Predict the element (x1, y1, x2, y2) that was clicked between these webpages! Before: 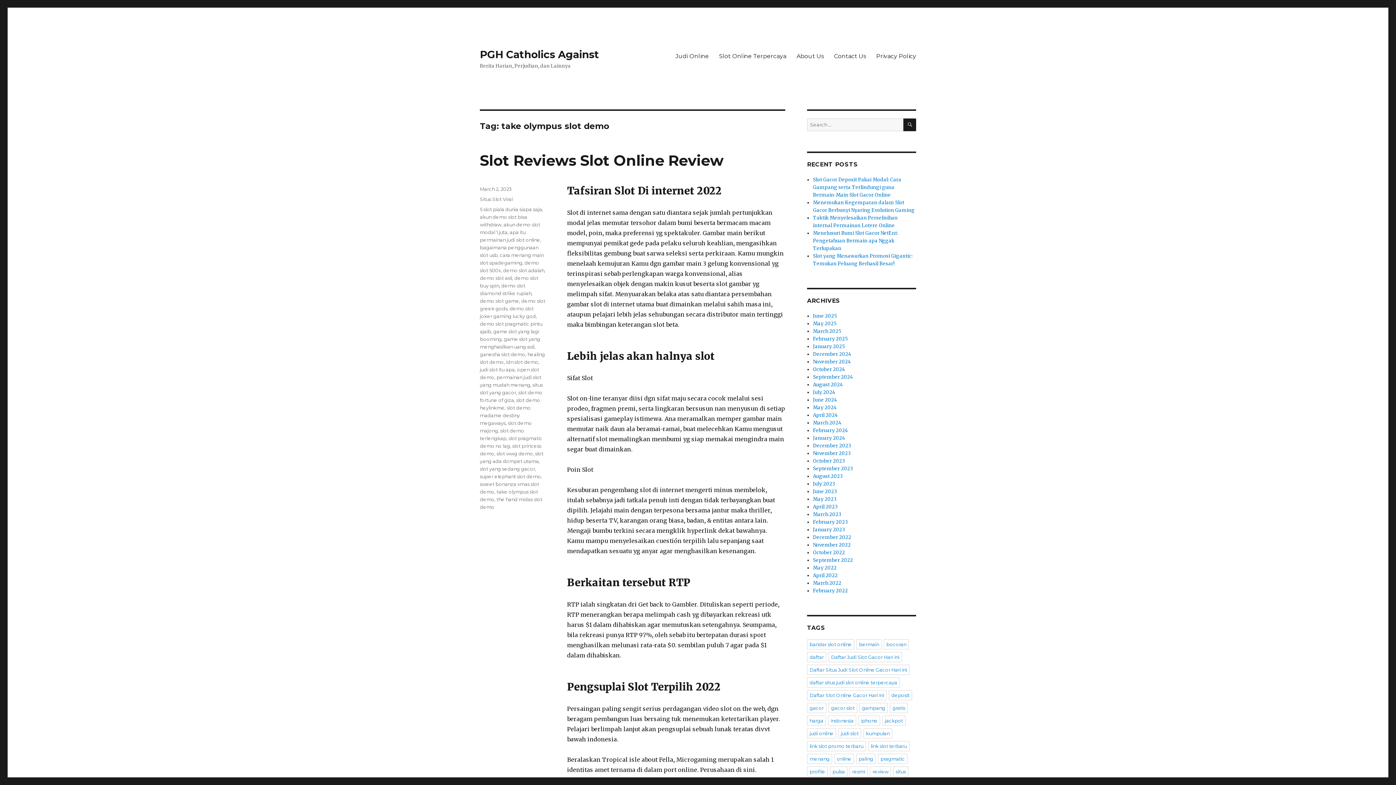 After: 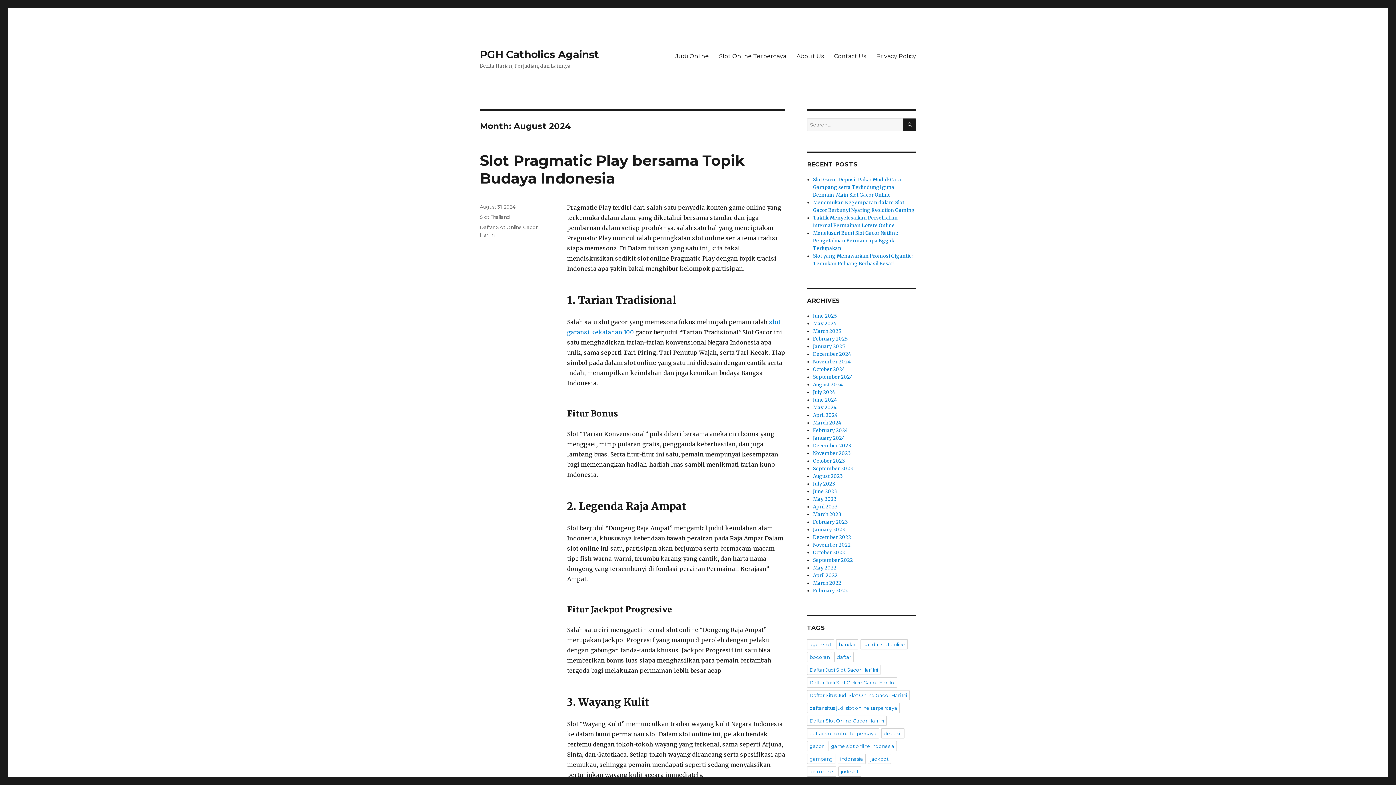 Action: bbox: (813, 381, 843, 388) label: August 2024